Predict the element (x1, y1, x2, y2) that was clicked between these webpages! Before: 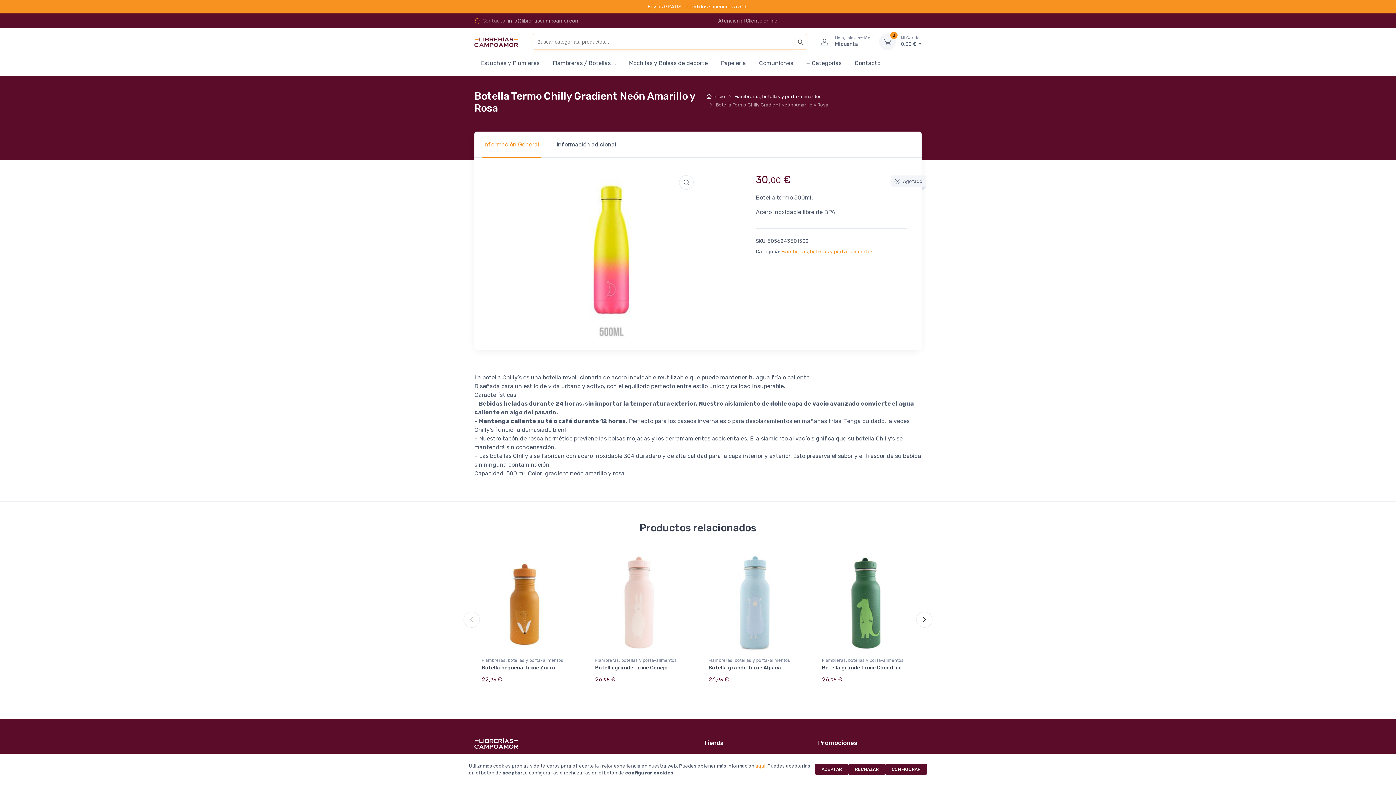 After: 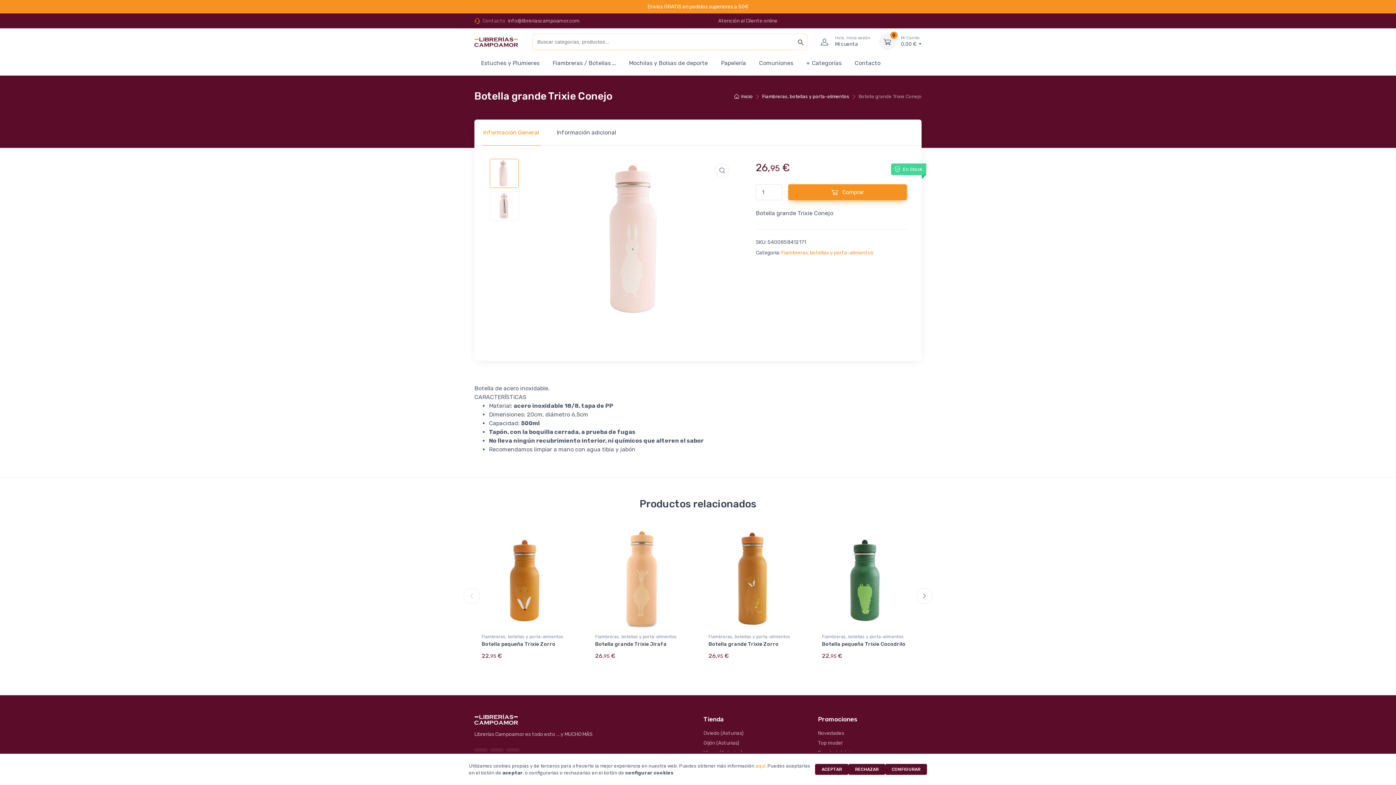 Action: label: Botella grande Trixie Conejo bbox: (595, 665, 668, 671)